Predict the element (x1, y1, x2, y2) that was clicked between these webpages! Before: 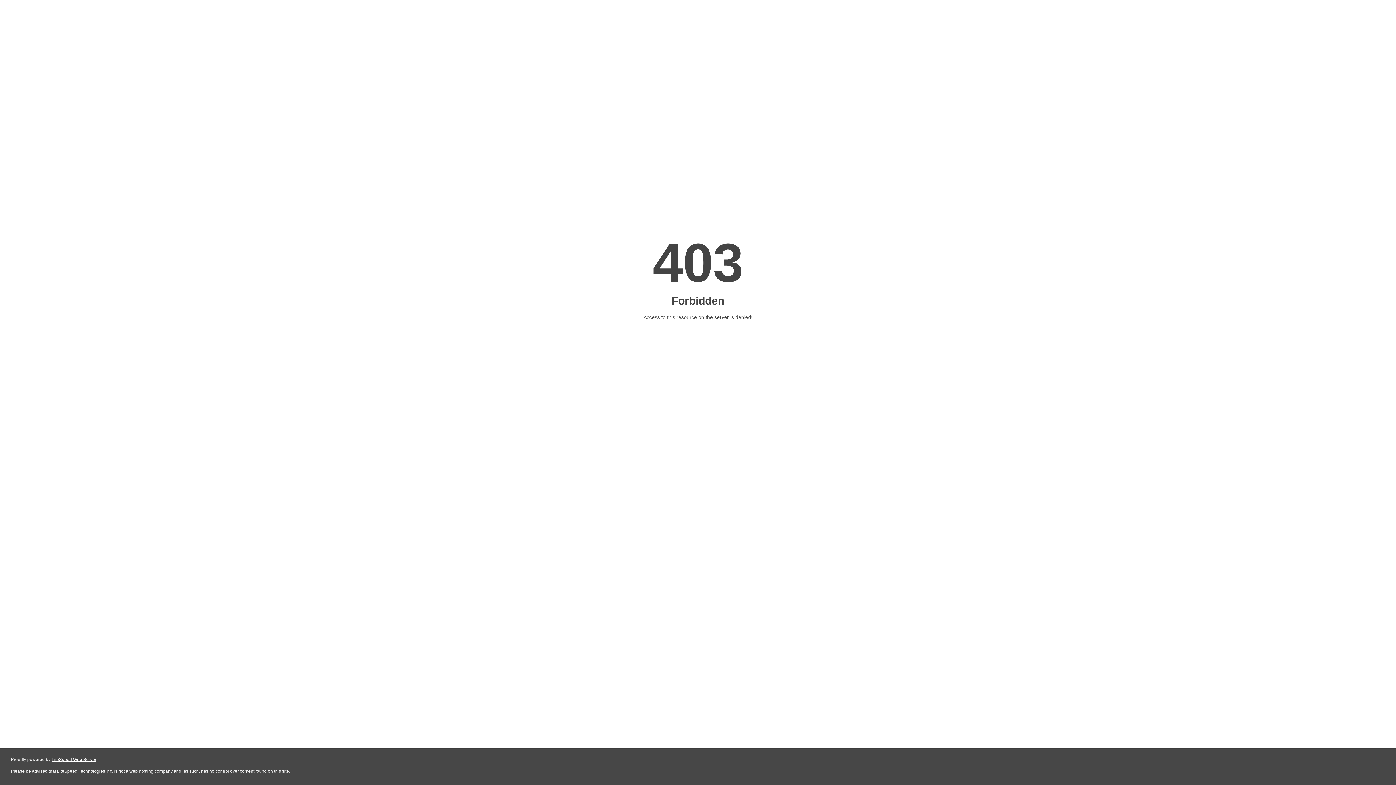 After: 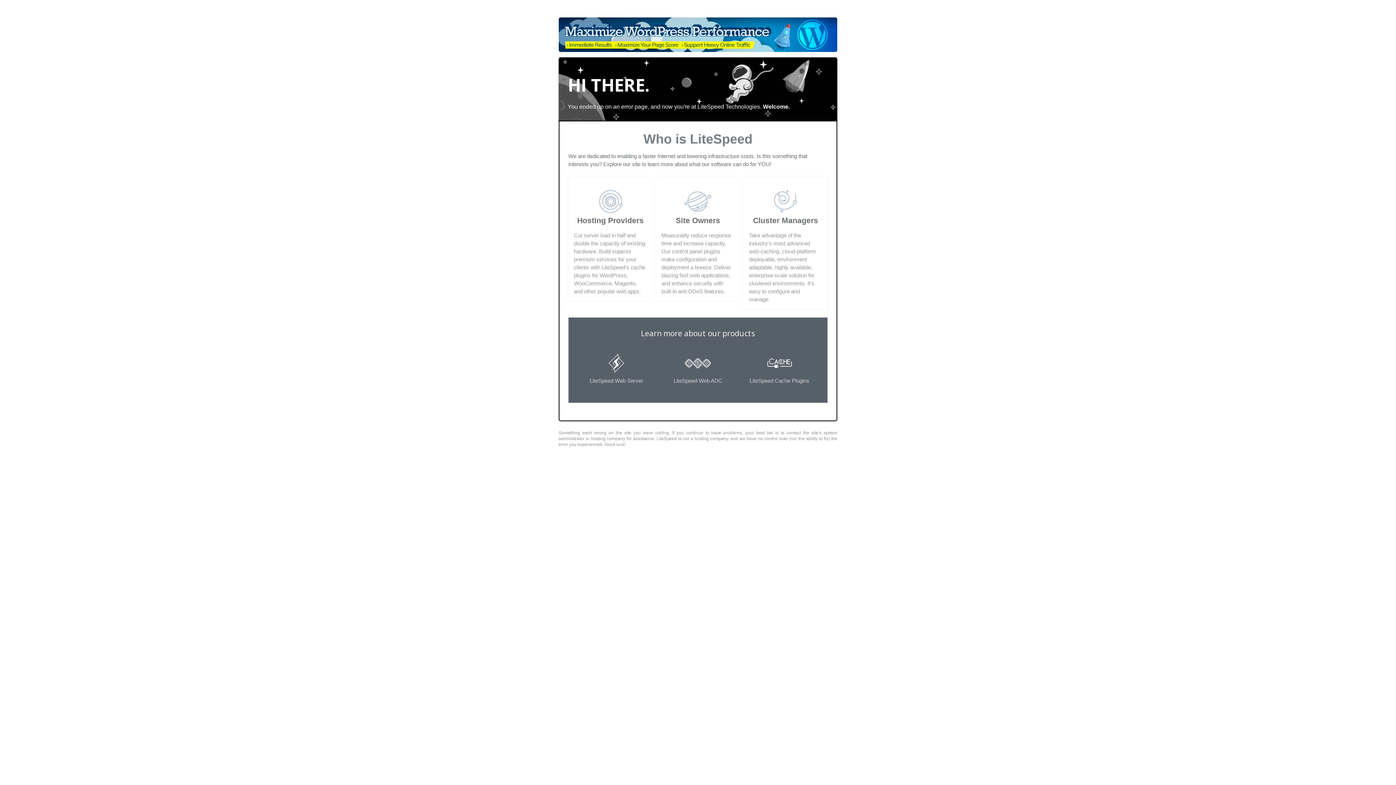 Action: bbox: (51, 757, 96, 762) label: LiteSpeed Web Server